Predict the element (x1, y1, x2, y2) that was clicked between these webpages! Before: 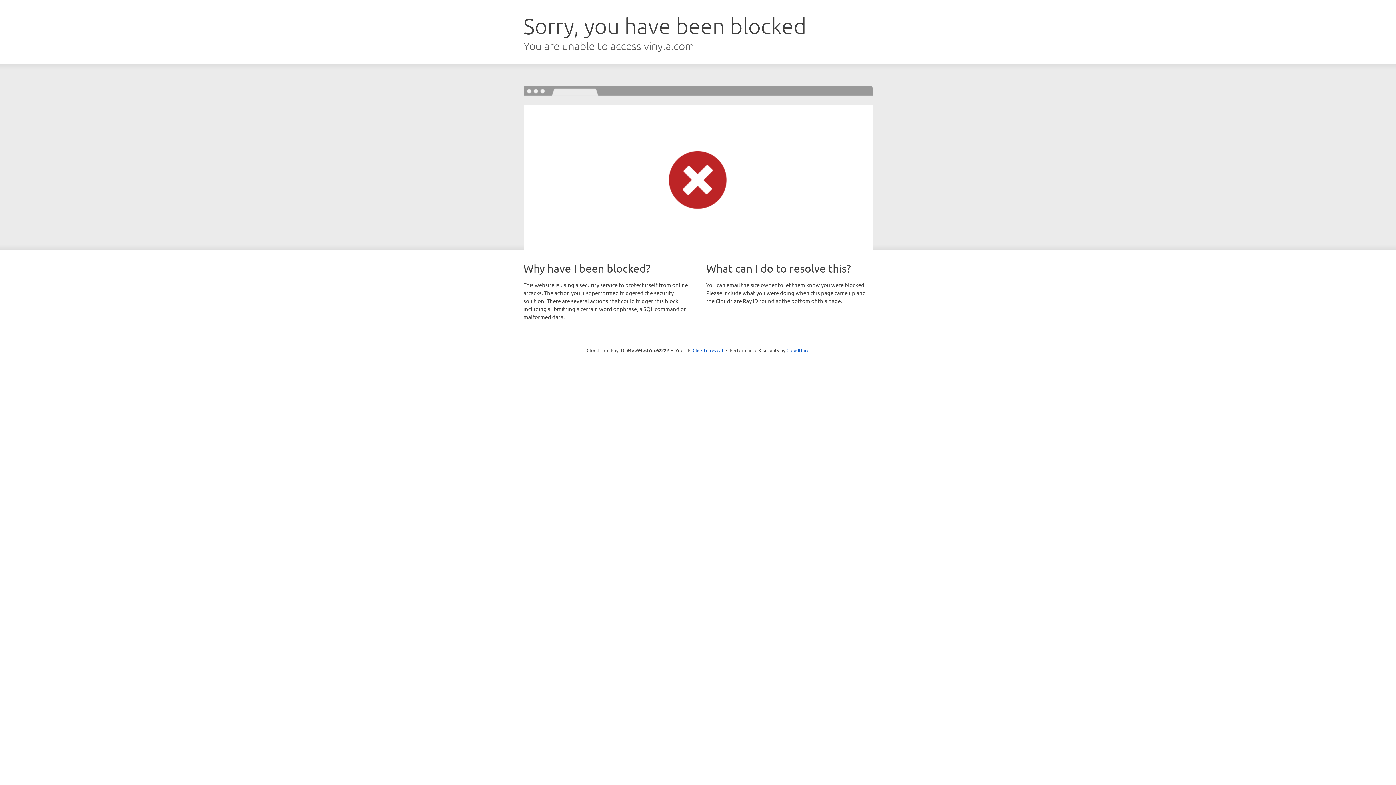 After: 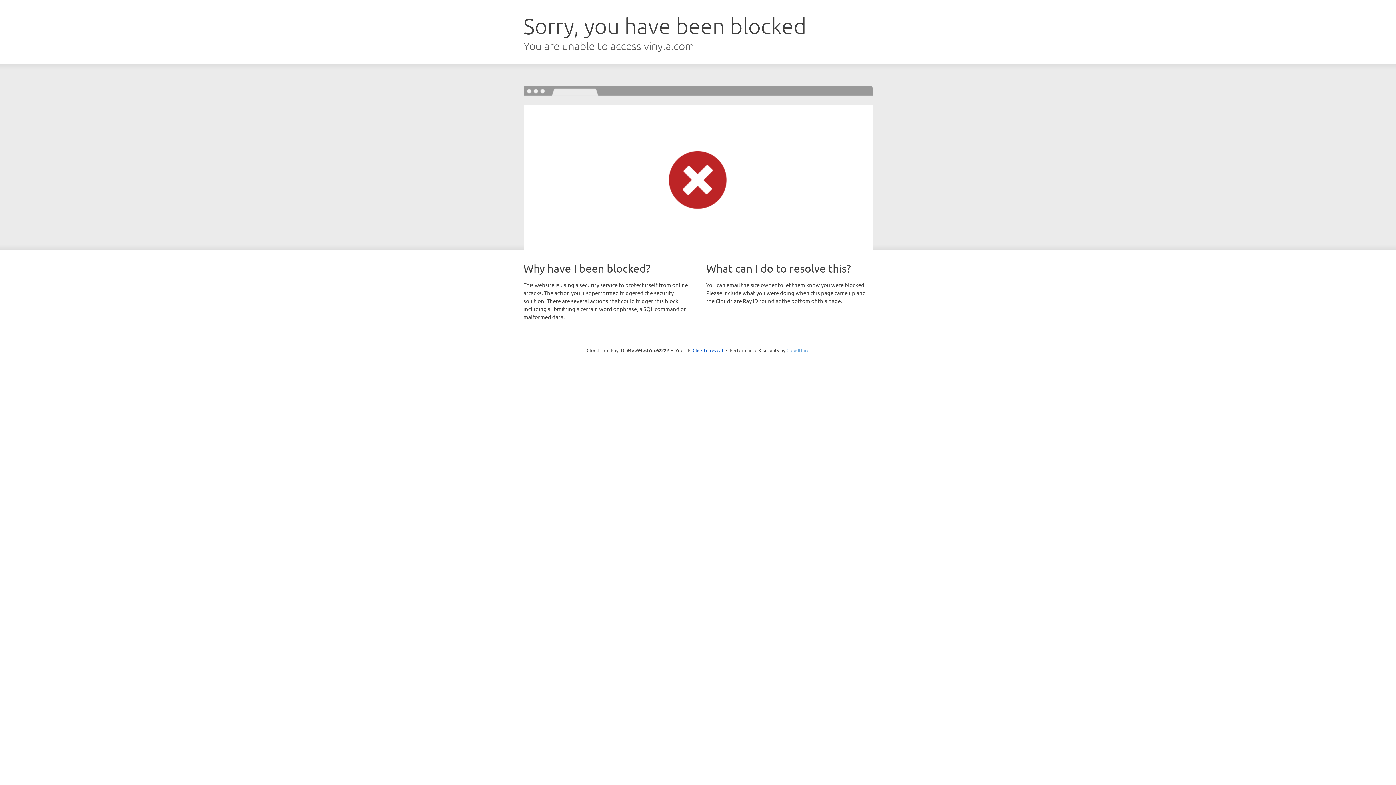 Action: label: Cloudflare bbox: (786, 347, 809, 353)